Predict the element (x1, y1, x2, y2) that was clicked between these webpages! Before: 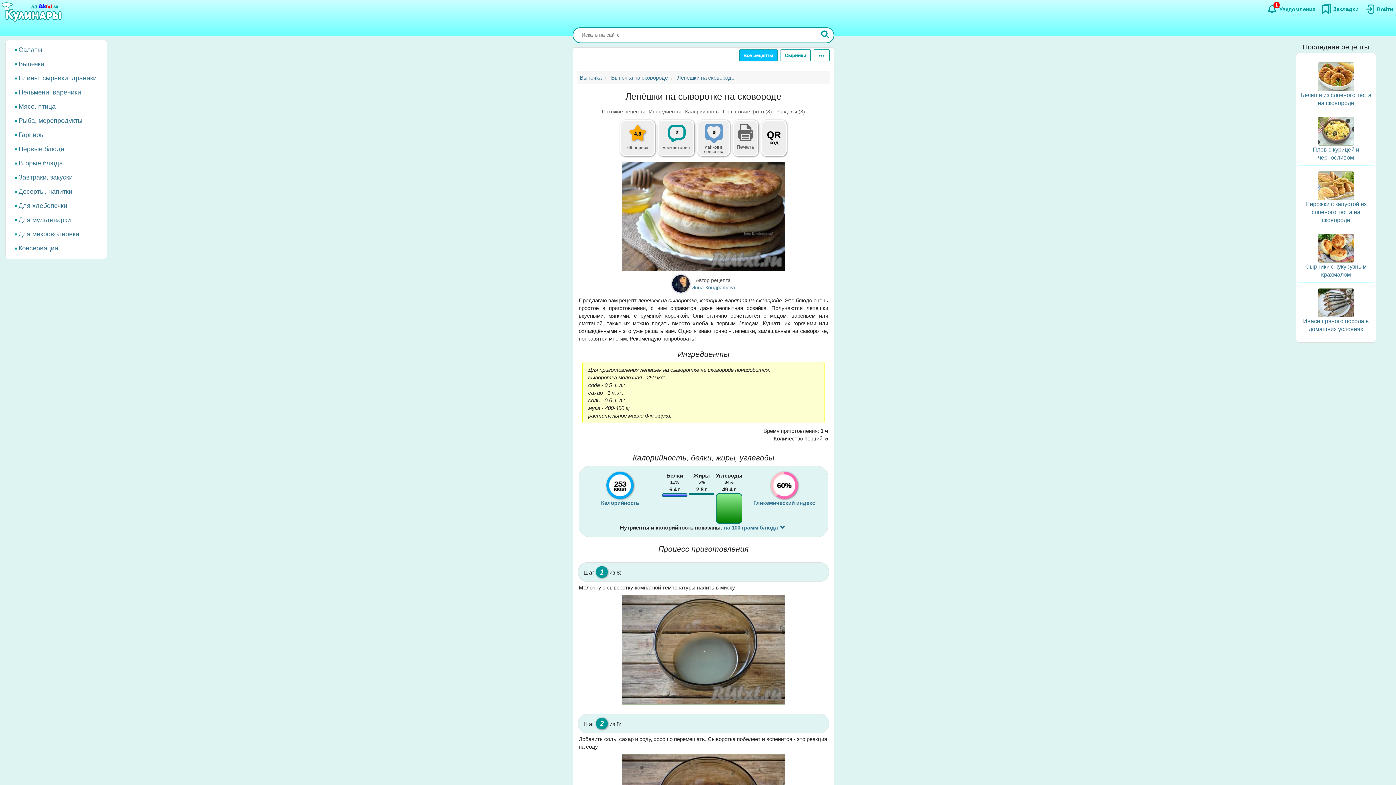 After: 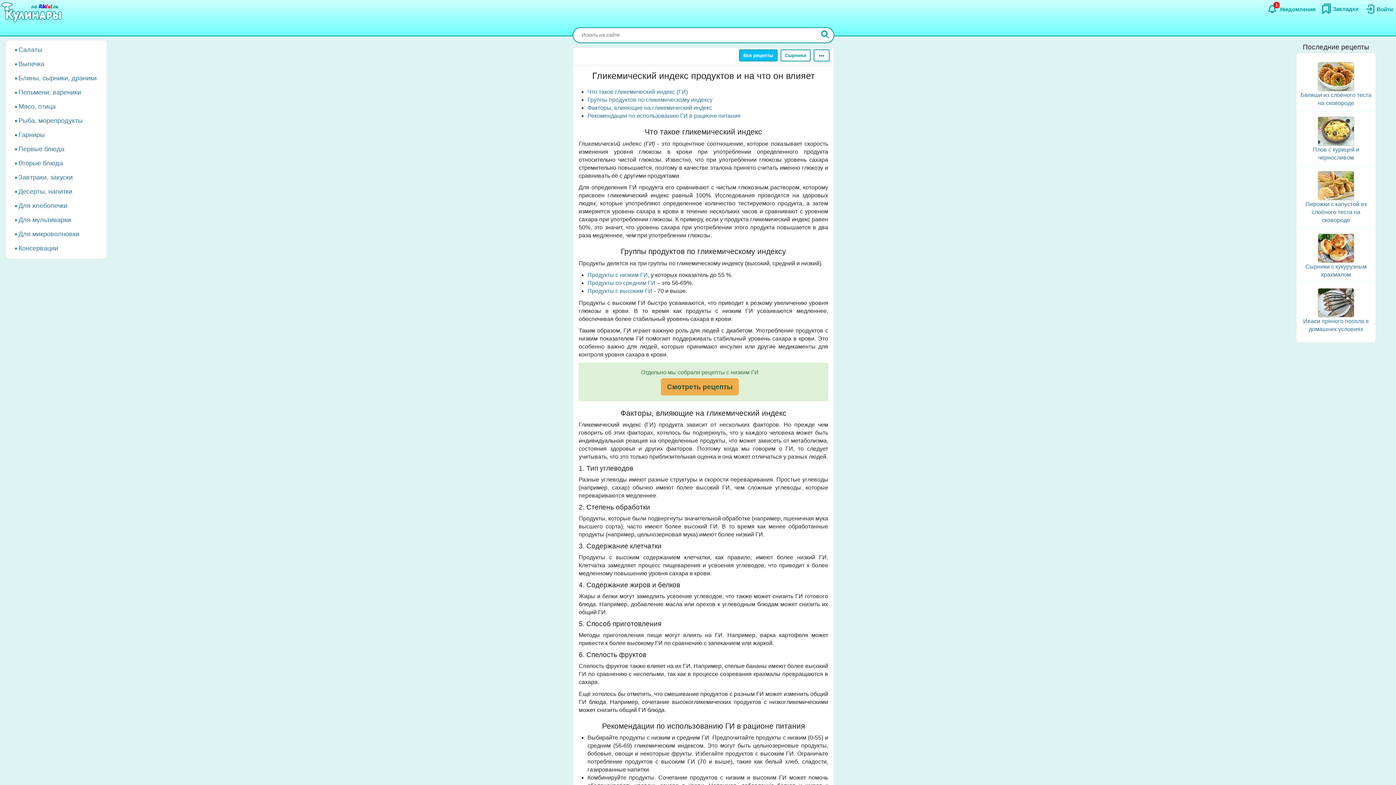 Action: bbox: (753, 499, 815, 506) label: 60%
Гликемический индекс